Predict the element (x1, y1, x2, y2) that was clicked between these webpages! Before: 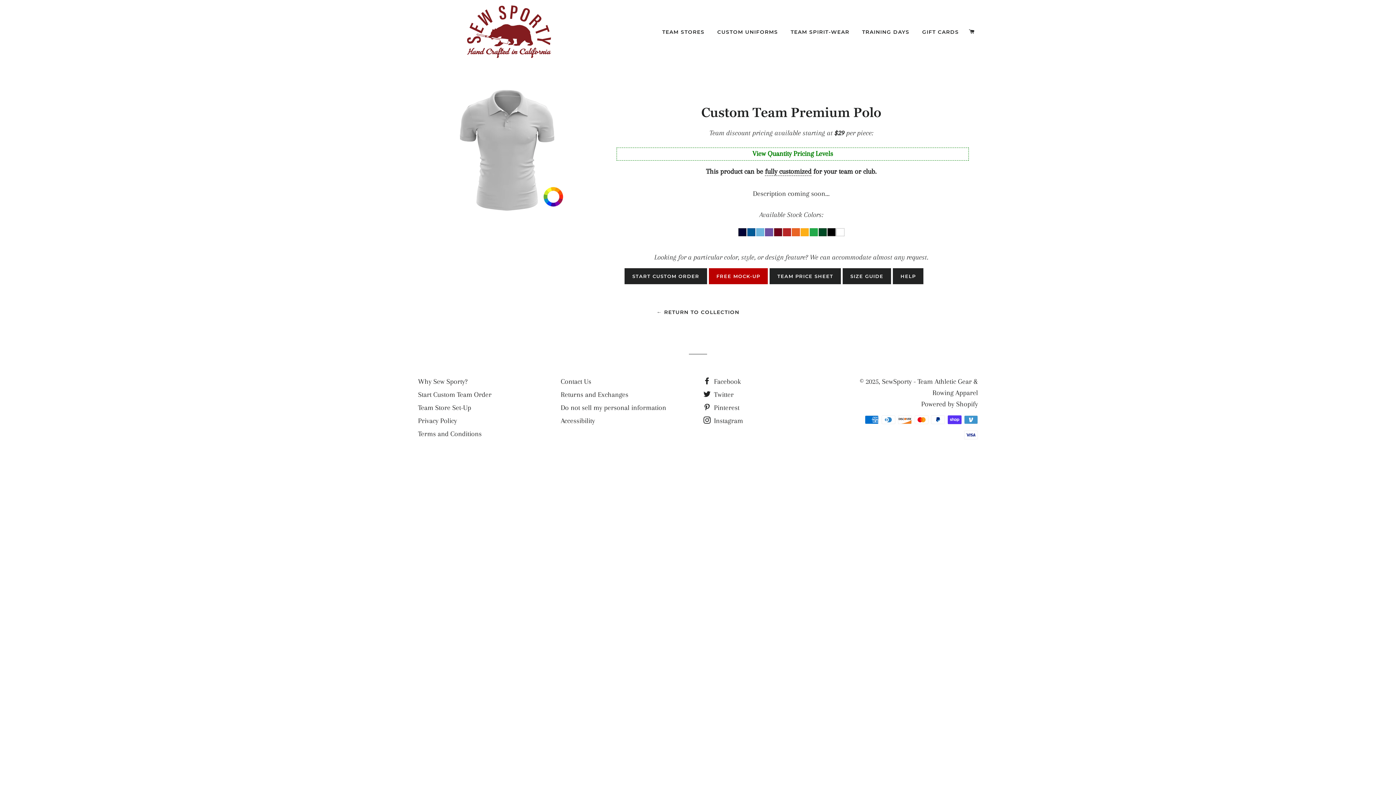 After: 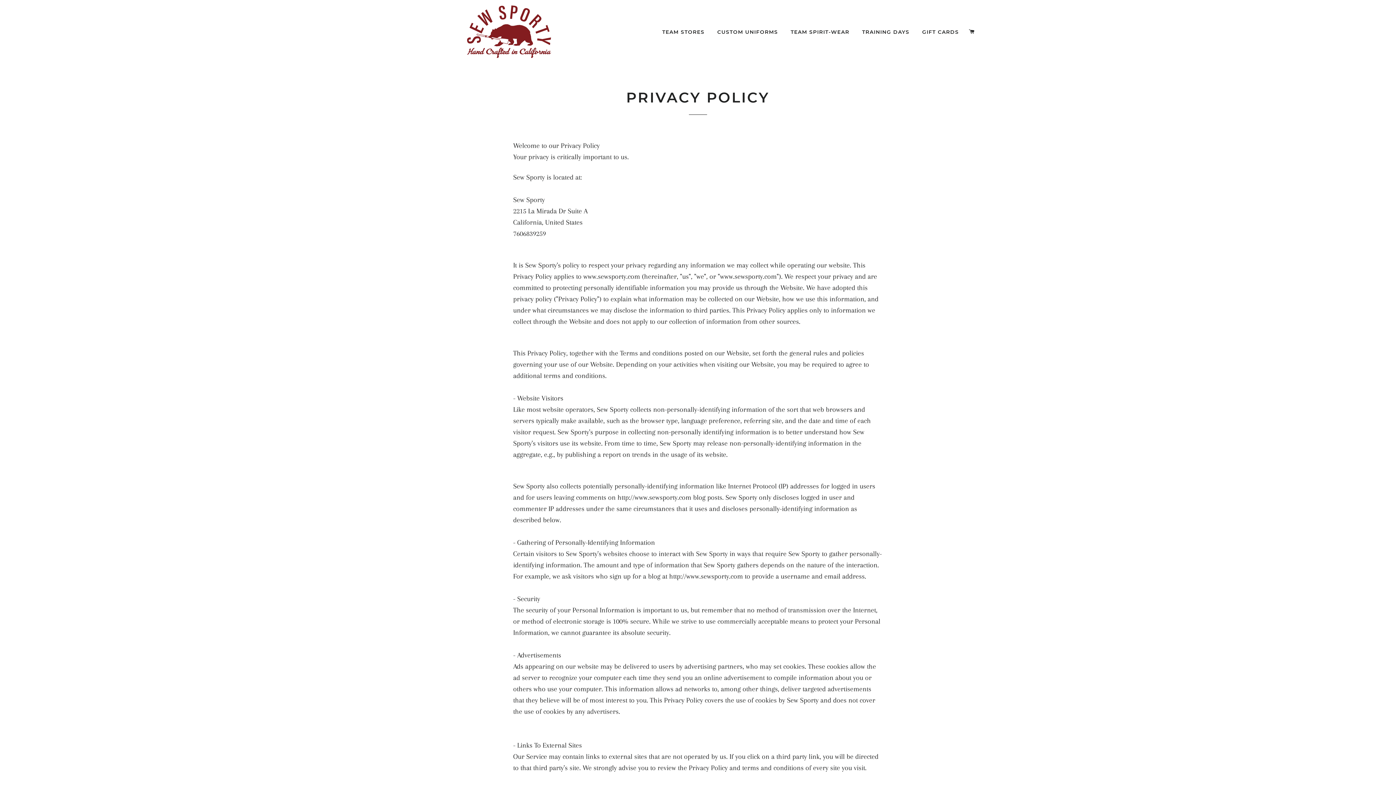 Action: bbox: (418, 417, 457, 425) label: Privacy Policy